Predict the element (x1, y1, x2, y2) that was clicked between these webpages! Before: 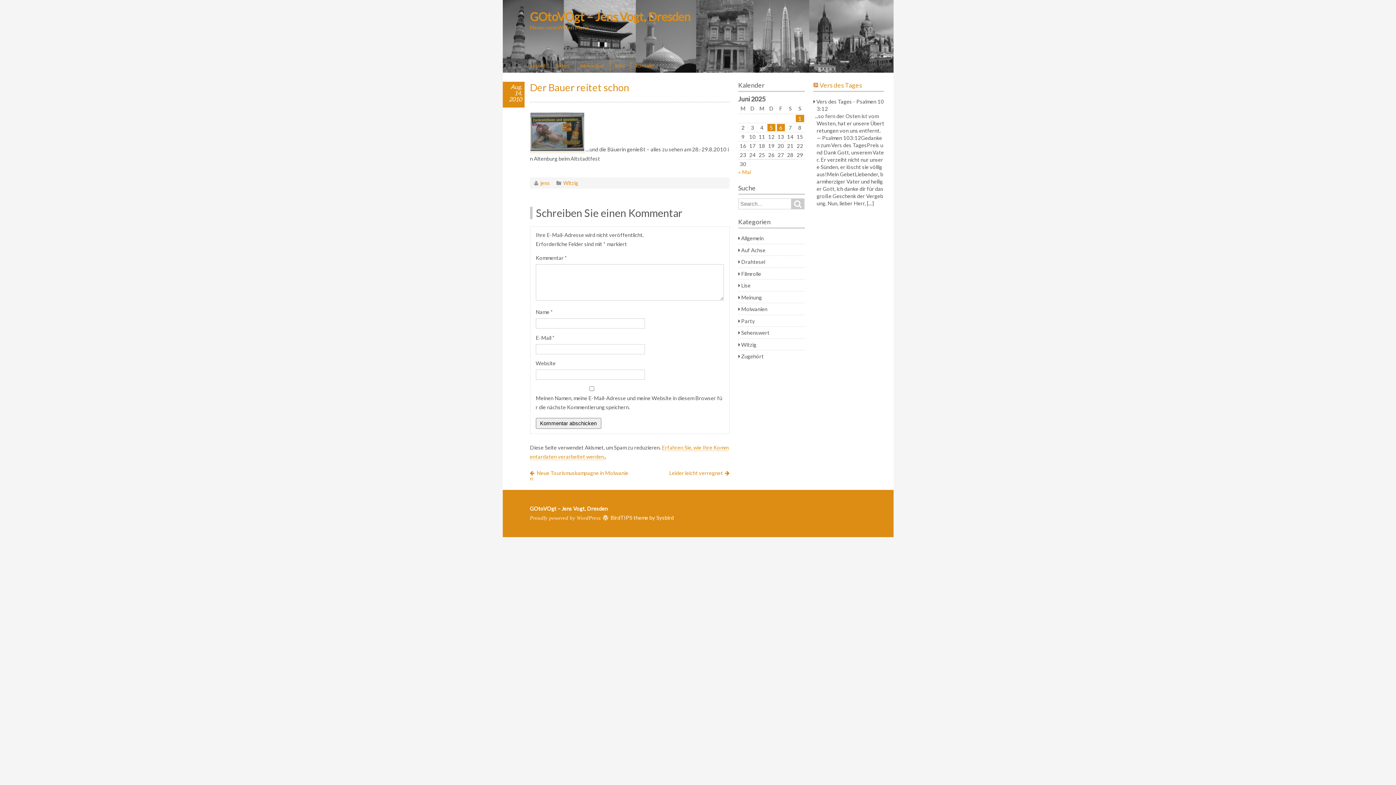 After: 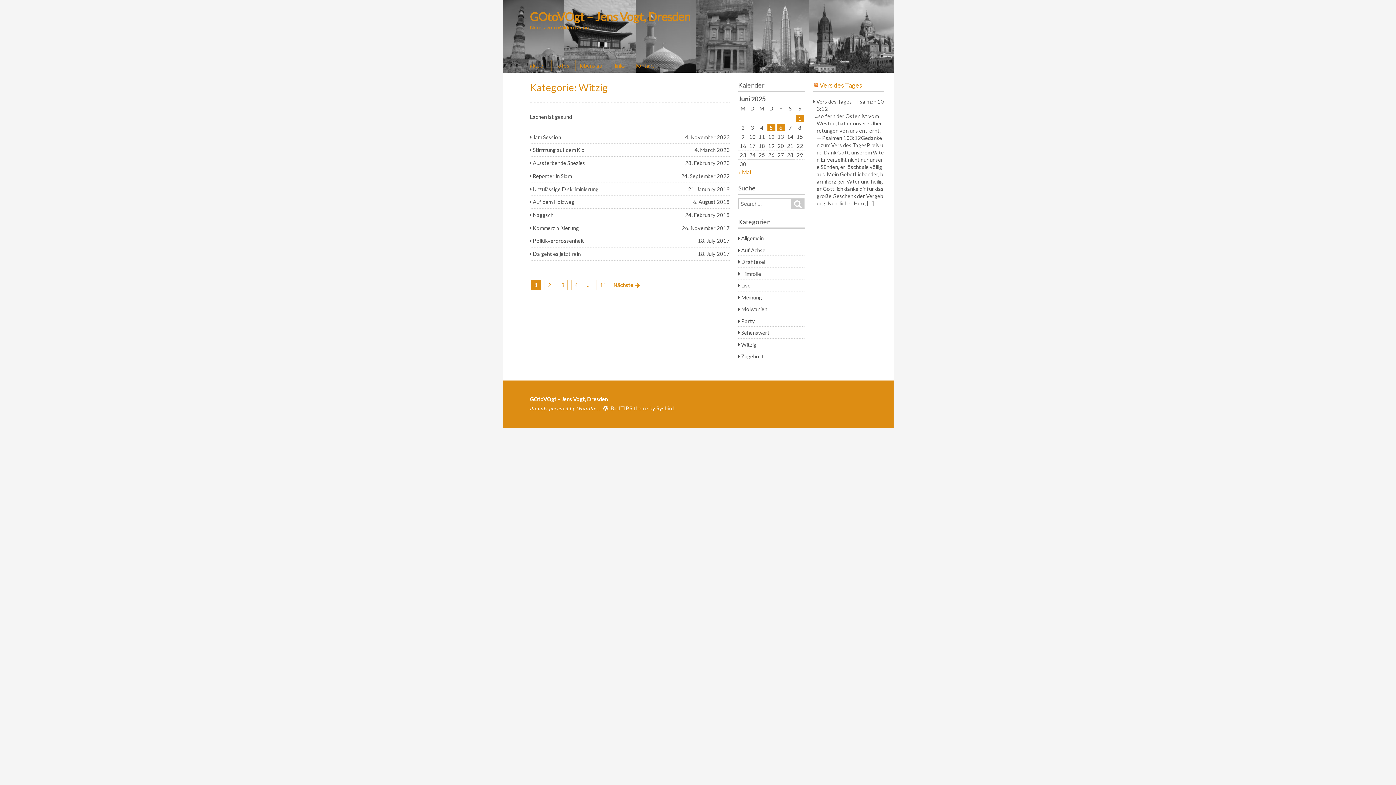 Action: bbox: (561, 180, 580, 186) label: Witzig